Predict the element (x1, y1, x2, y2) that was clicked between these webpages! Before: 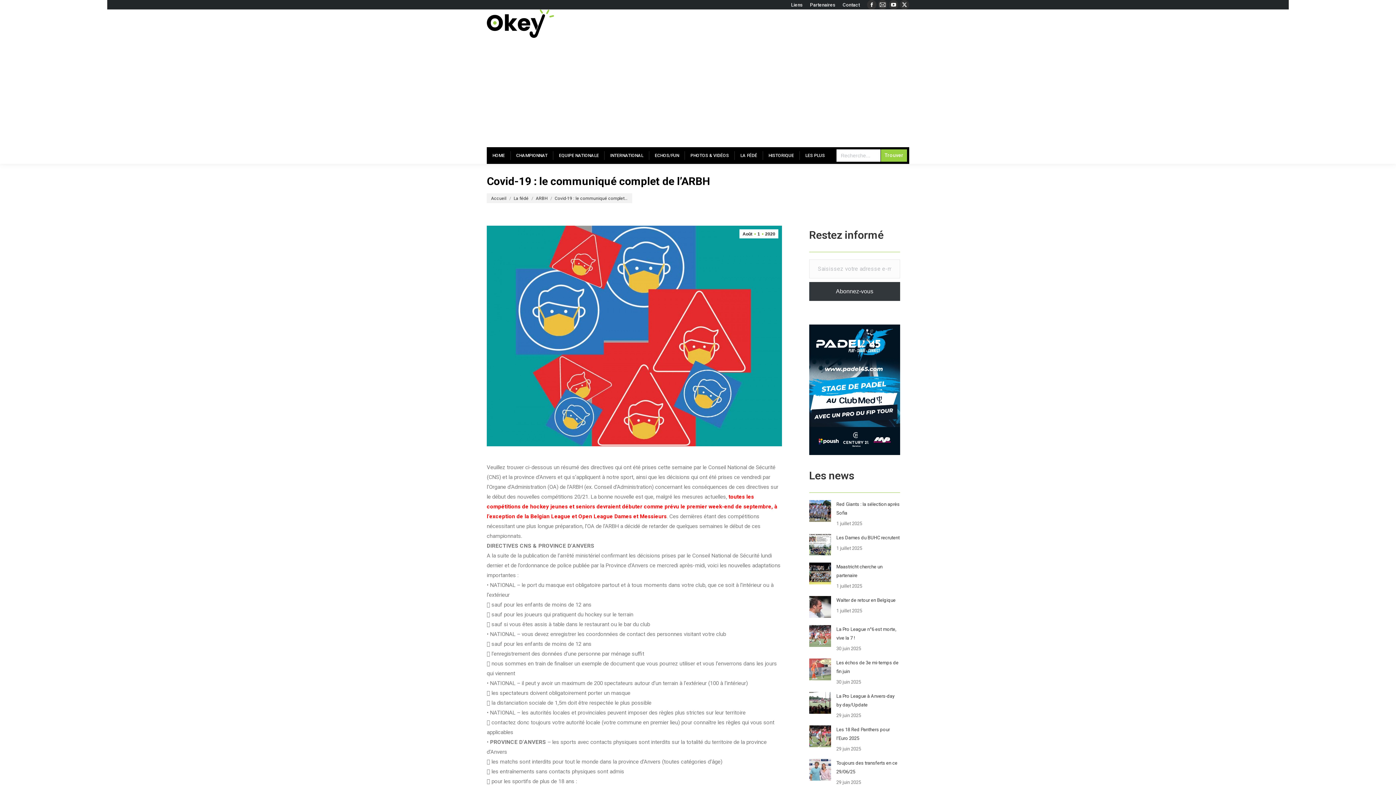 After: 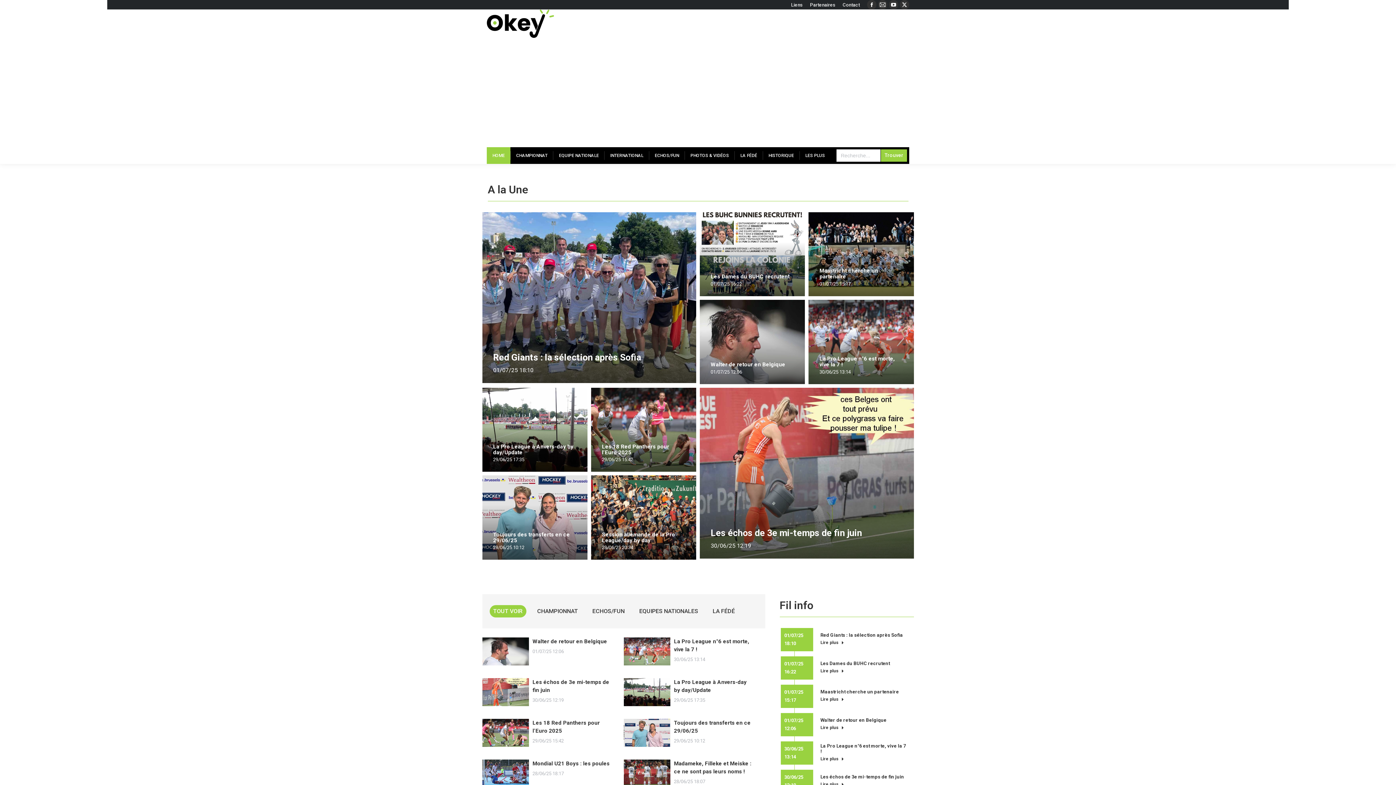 Action: label: HOME bbox: (486, 147, 510, 163)